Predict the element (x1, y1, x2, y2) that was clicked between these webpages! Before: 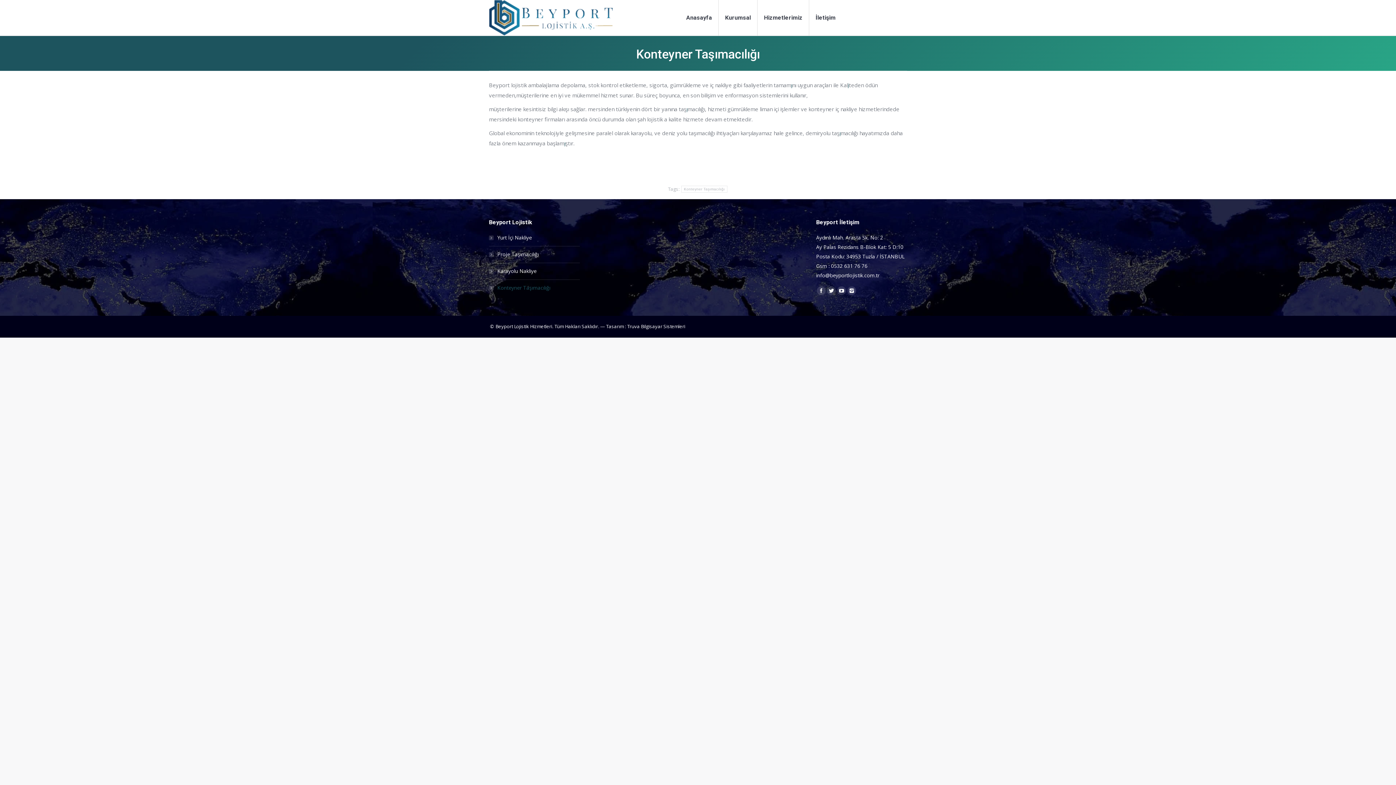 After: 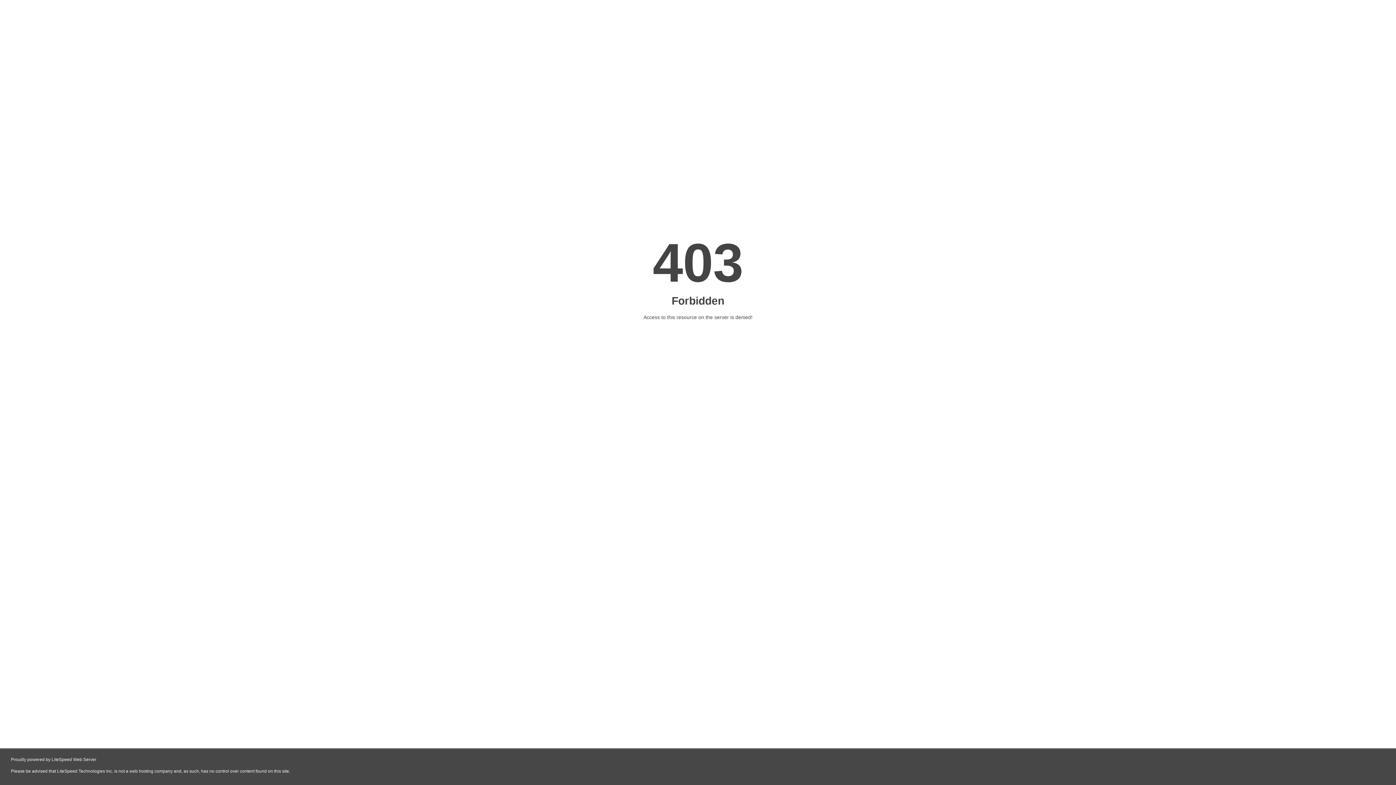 Action: label: ı bbox: (791, 81, 792, 88)